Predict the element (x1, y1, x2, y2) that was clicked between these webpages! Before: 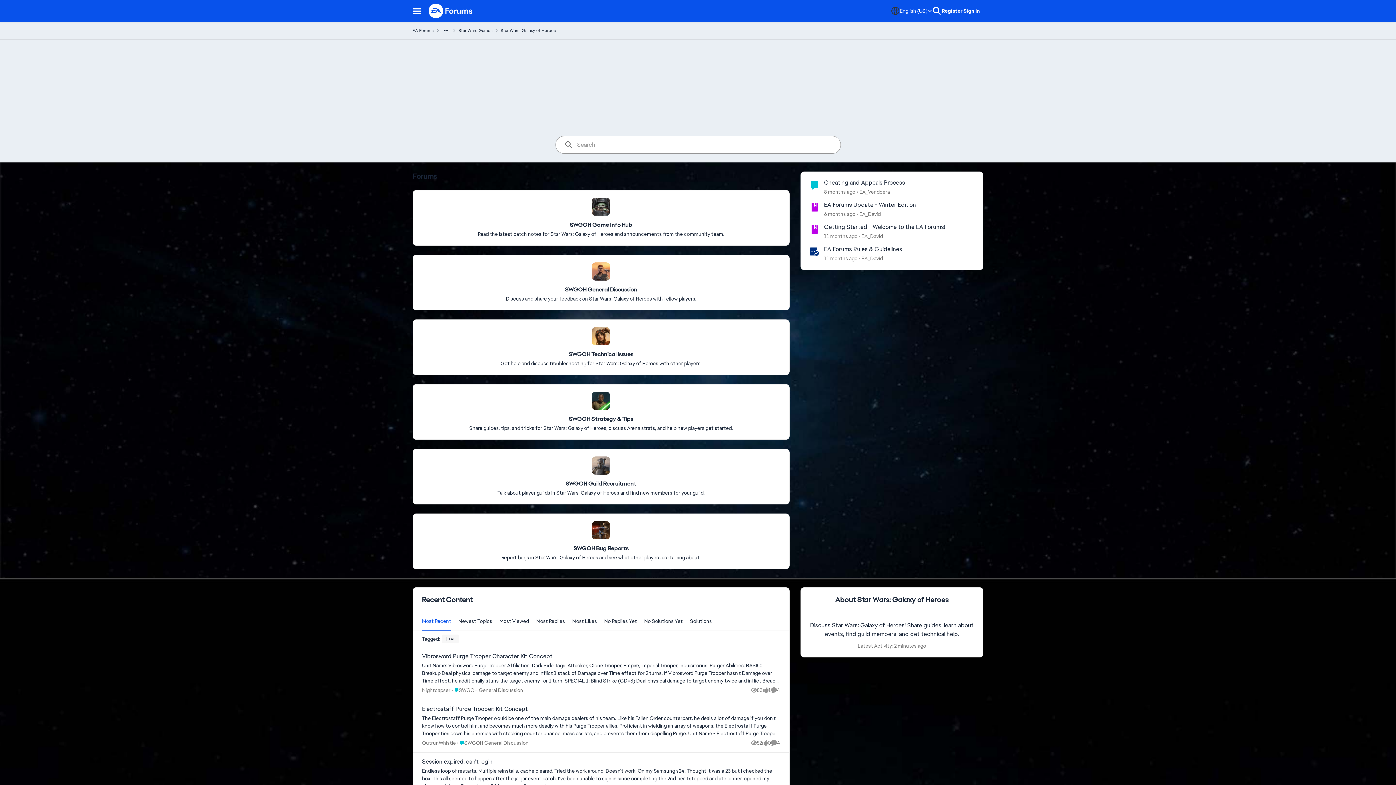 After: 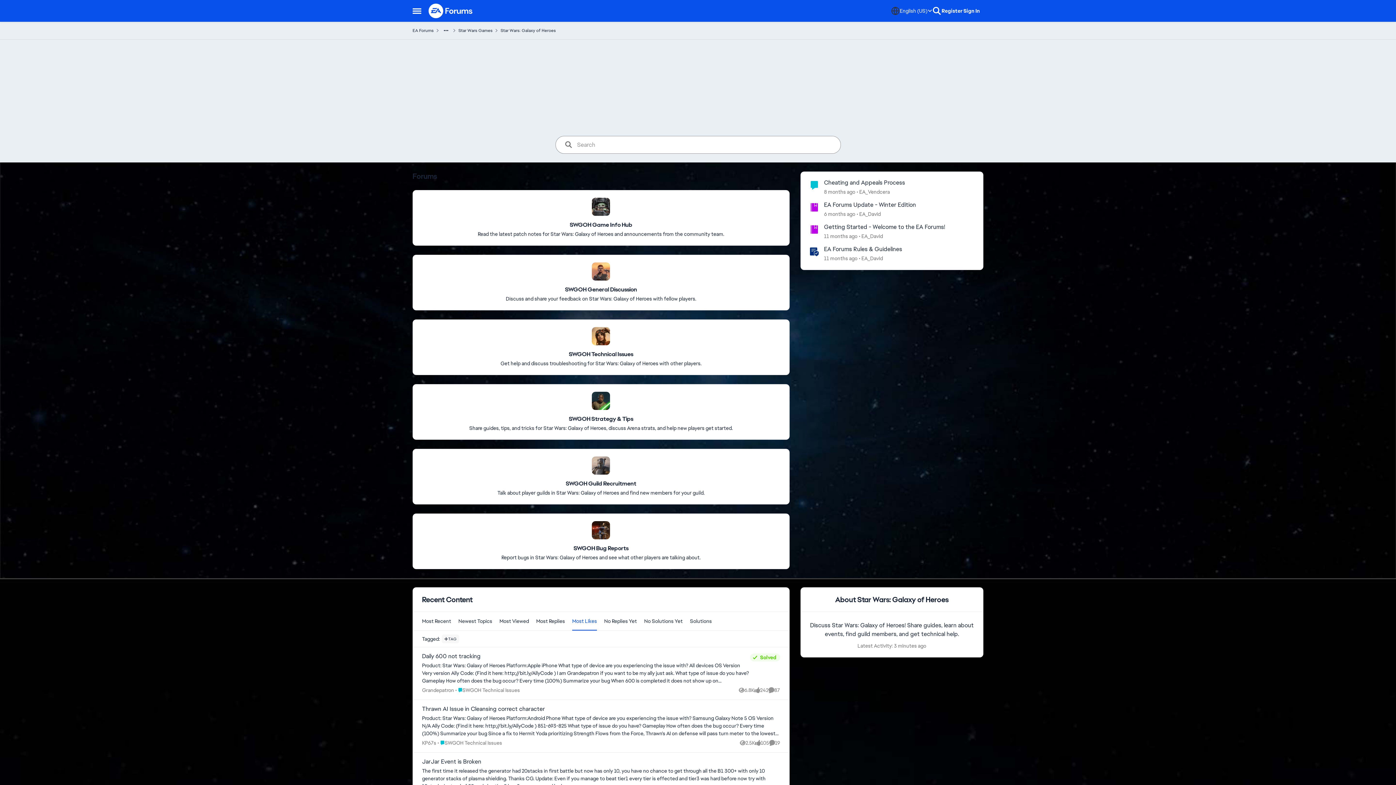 Action: label: Sort By Most Likes bbox: (568, 612, 600, 630)